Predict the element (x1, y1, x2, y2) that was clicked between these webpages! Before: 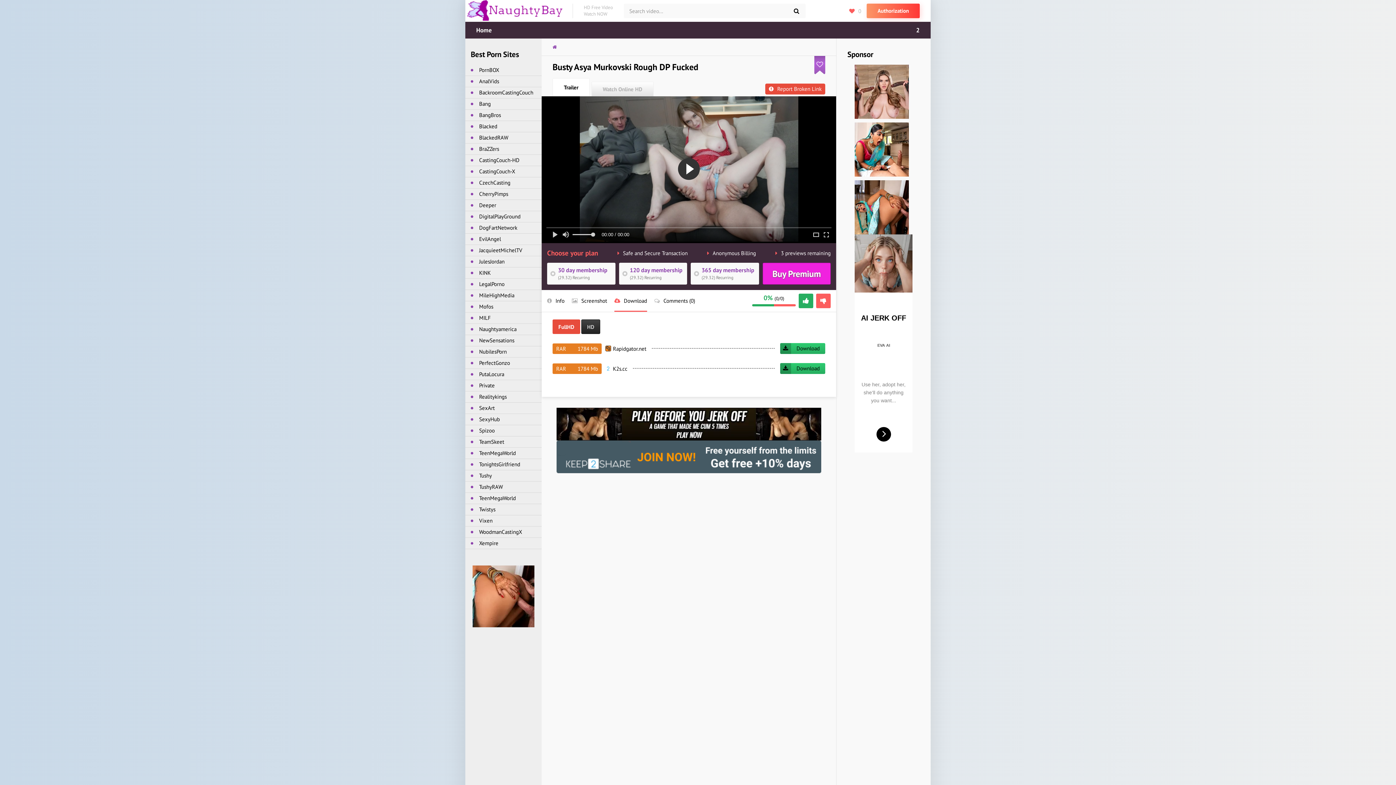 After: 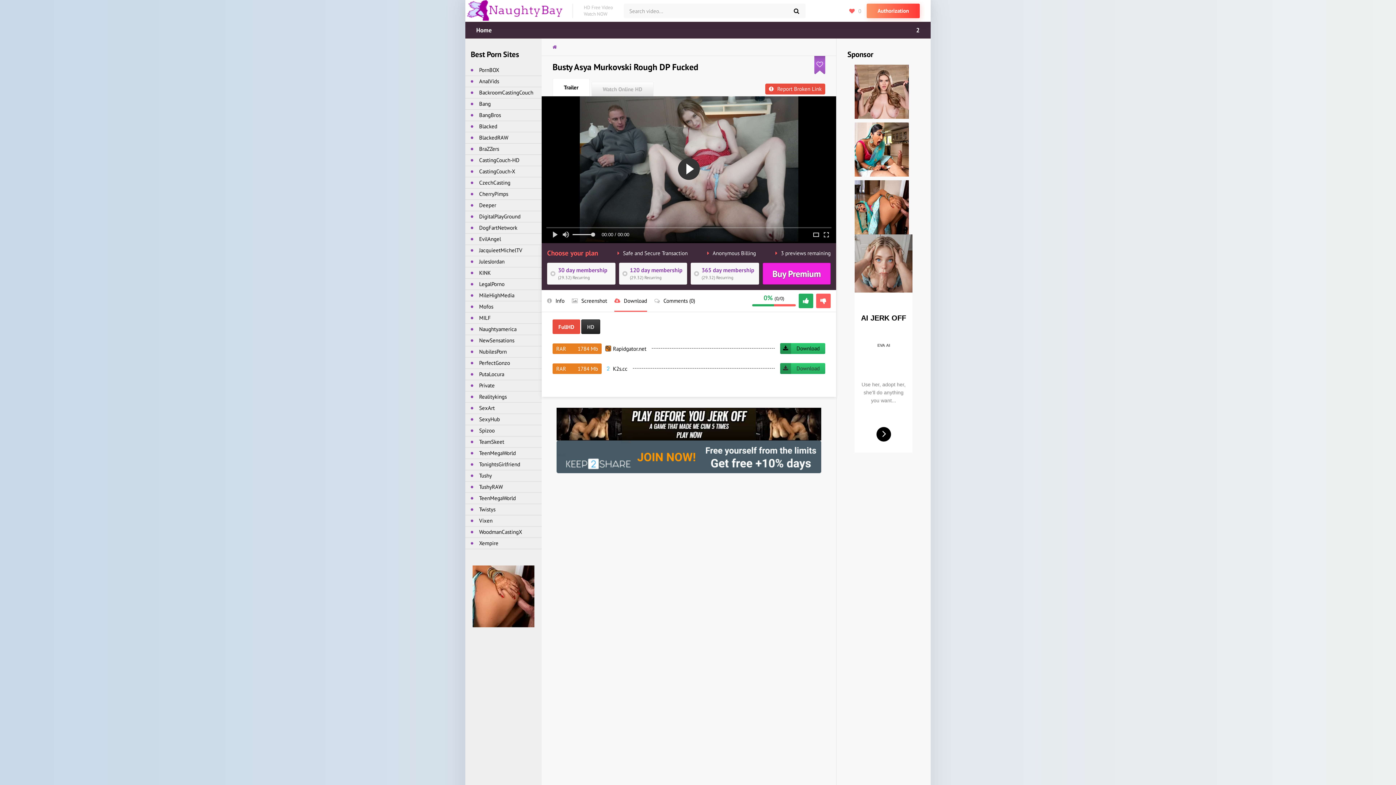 Action: label: Download bbox: (796, 365, 820, 372)